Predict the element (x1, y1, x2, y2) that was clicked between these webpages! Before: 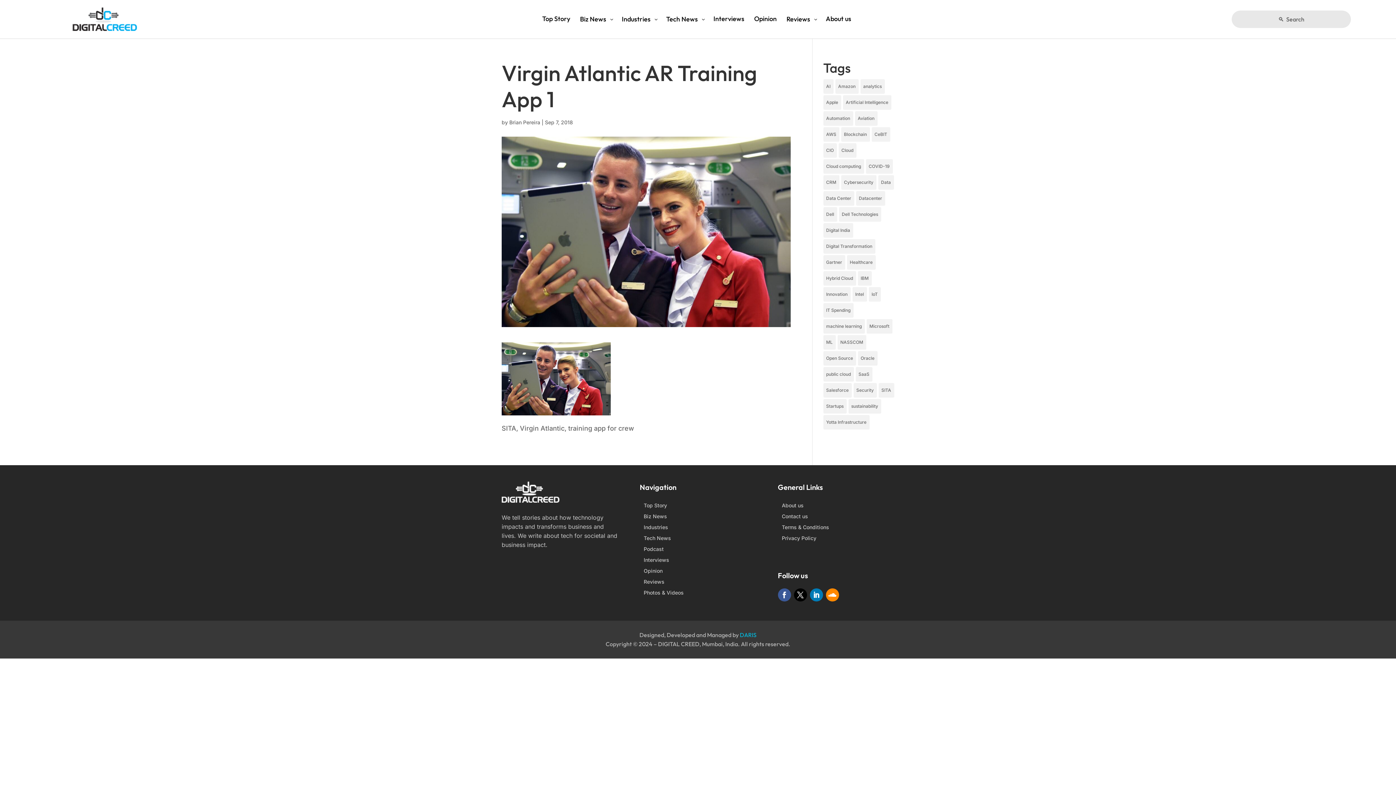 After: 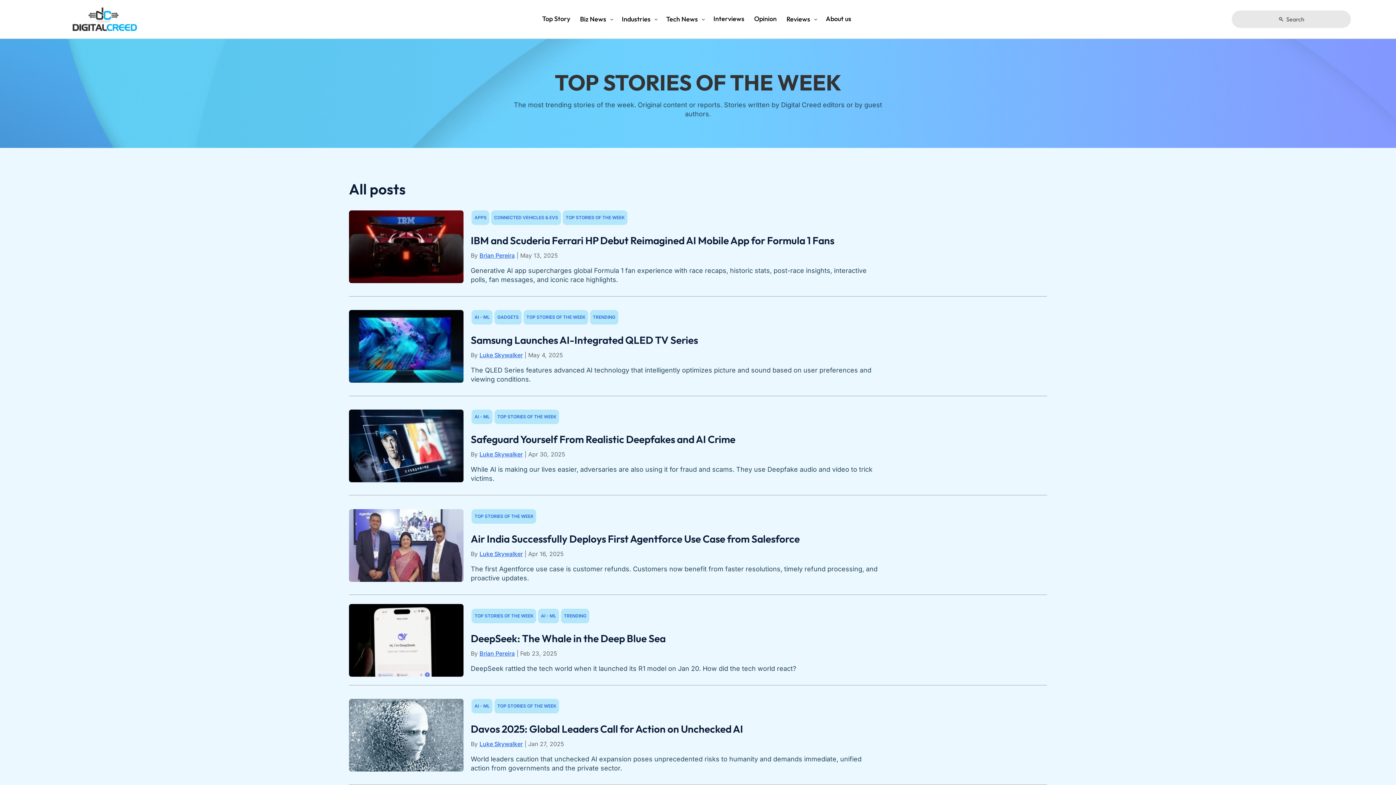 Action: label: Top Story bbox: (542, 13, 572, 23)